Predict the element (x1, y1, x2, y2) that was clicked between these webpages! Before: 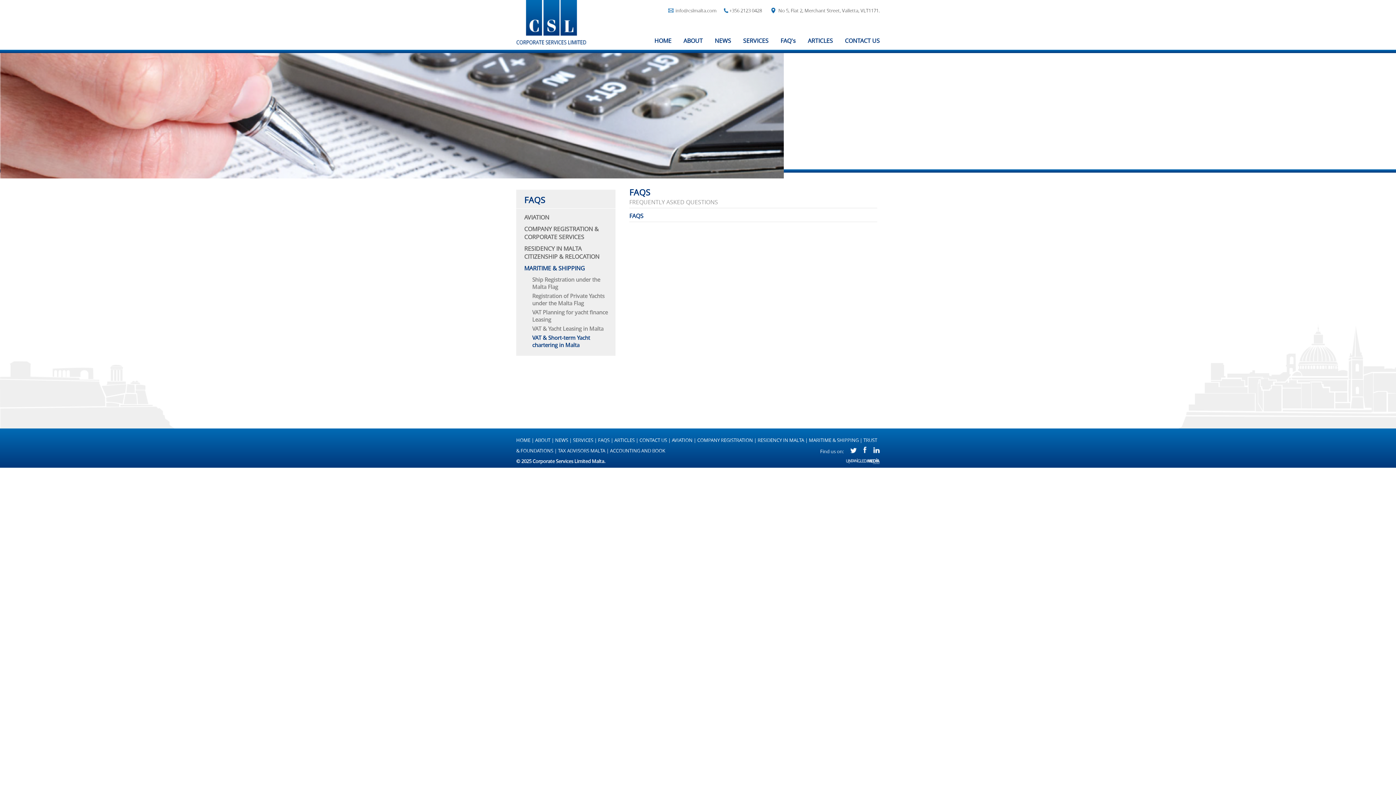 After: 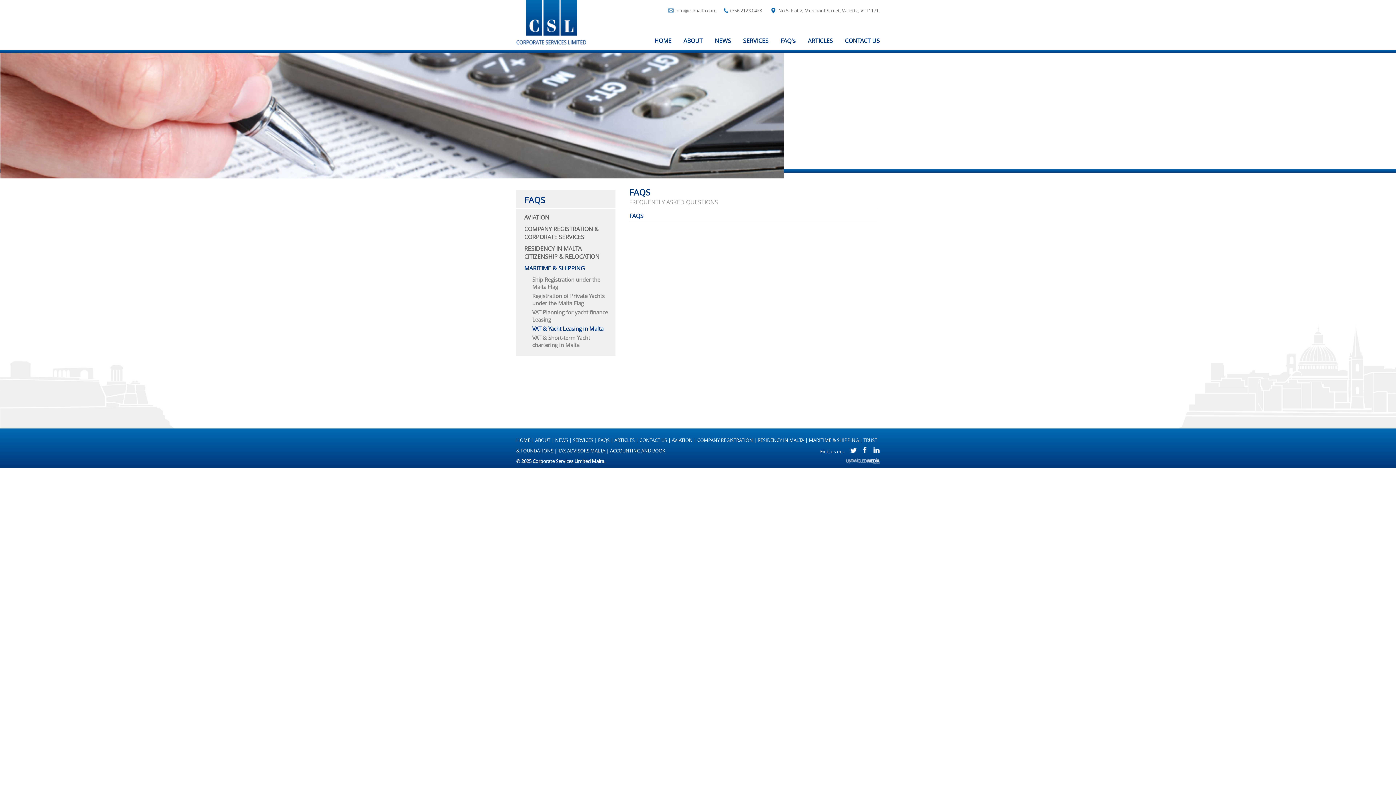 Action: bbox: (532, 325, 615, 332) label: VAT & Yacht Leasing in Malta